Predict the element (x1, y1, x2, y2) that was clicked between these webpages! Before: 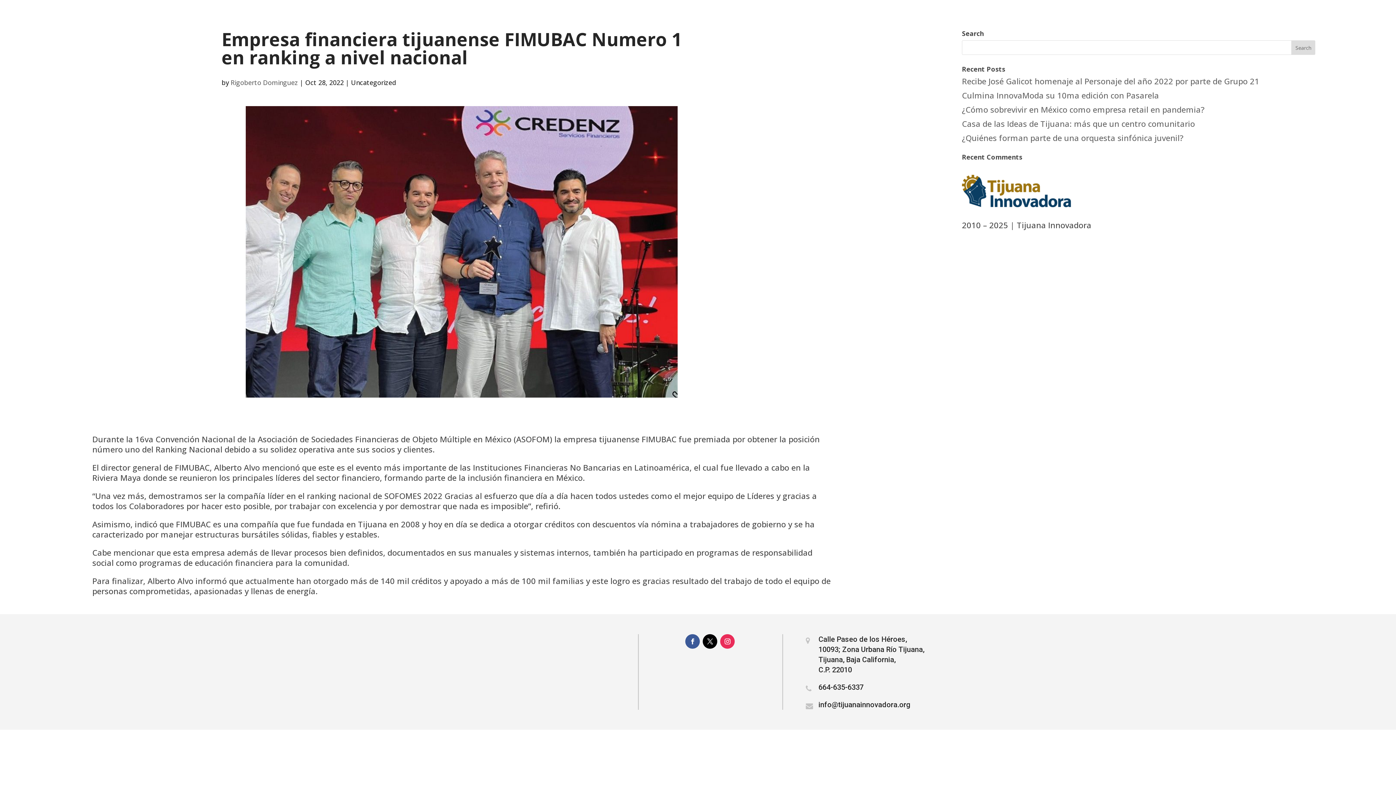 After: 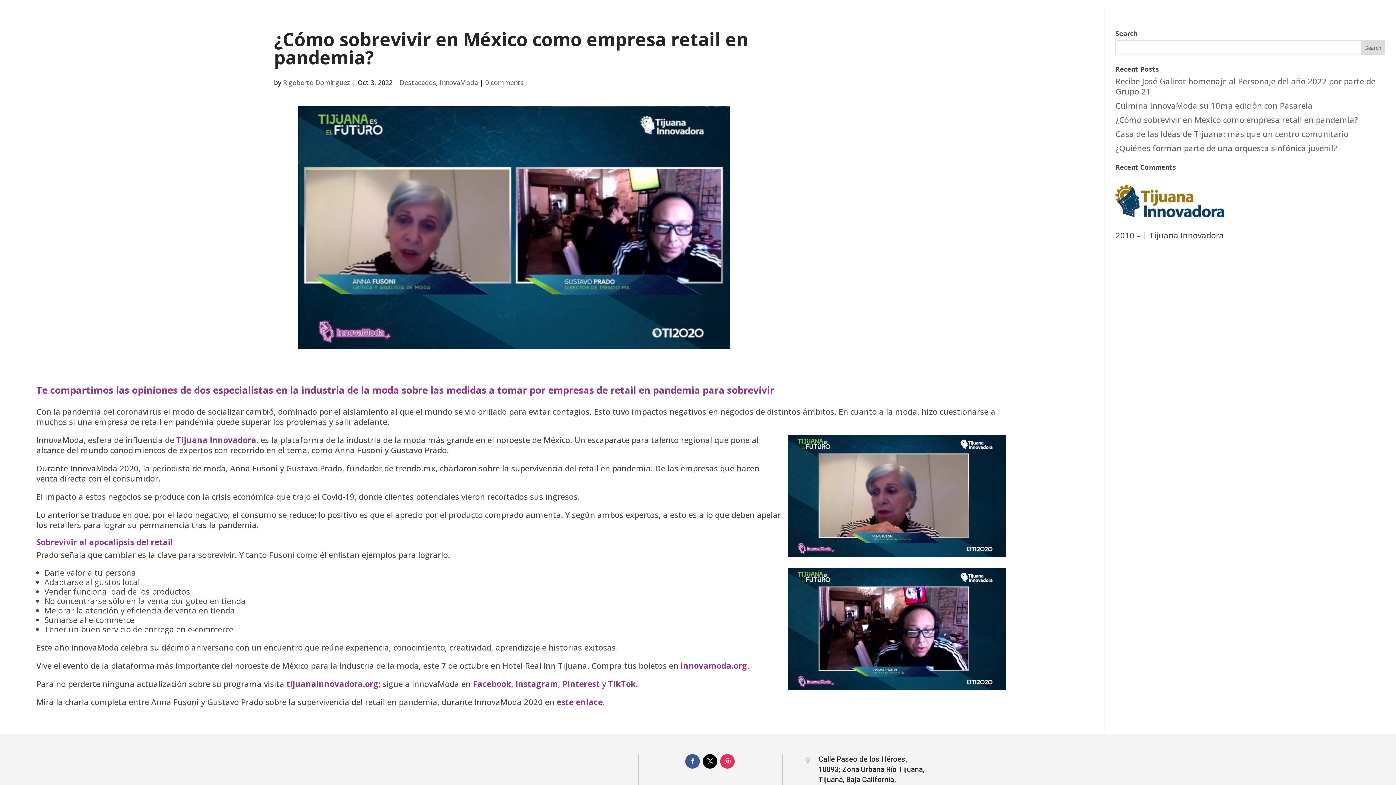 Action: bbox: (962, 104, 1204, 114) label: ¿Cómo sobrevivir en México como empresa retail en pandemia?